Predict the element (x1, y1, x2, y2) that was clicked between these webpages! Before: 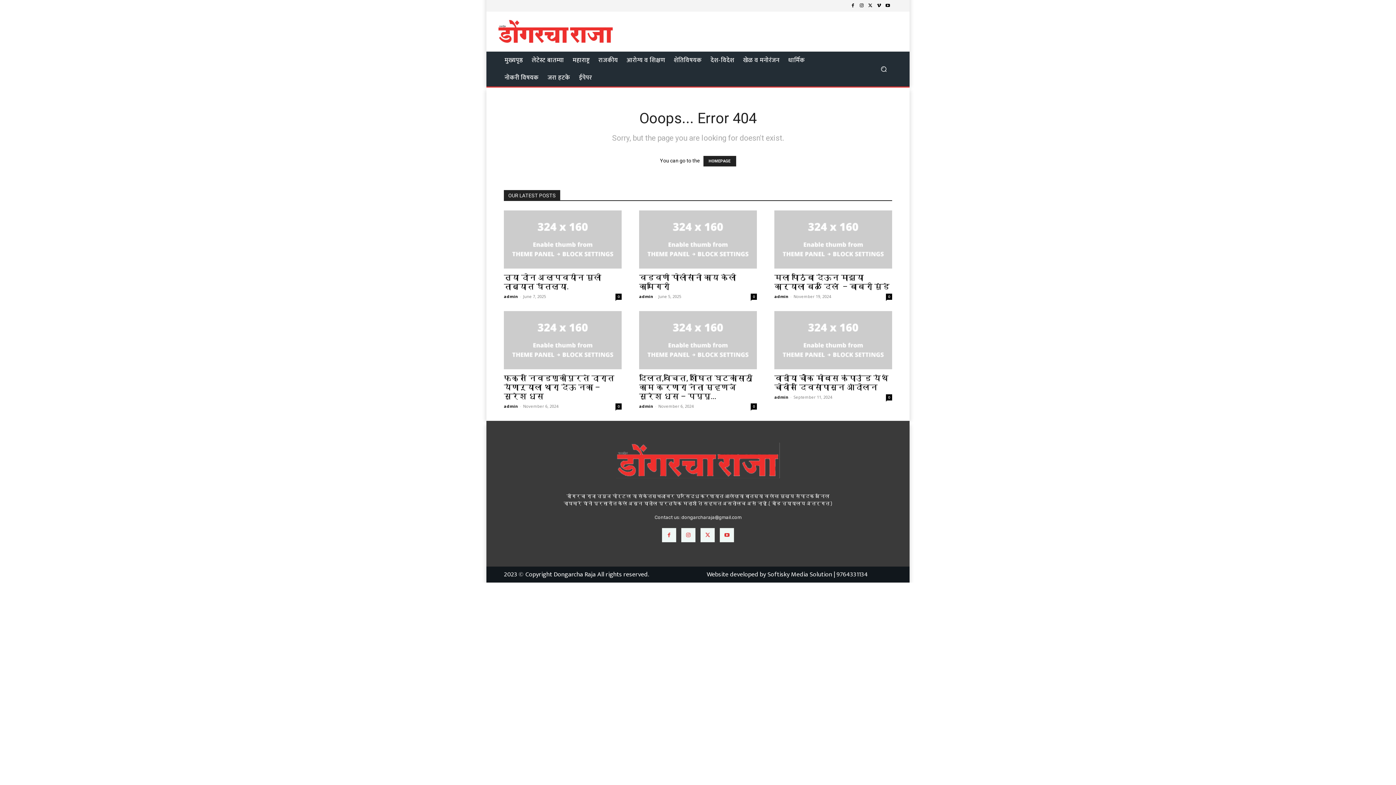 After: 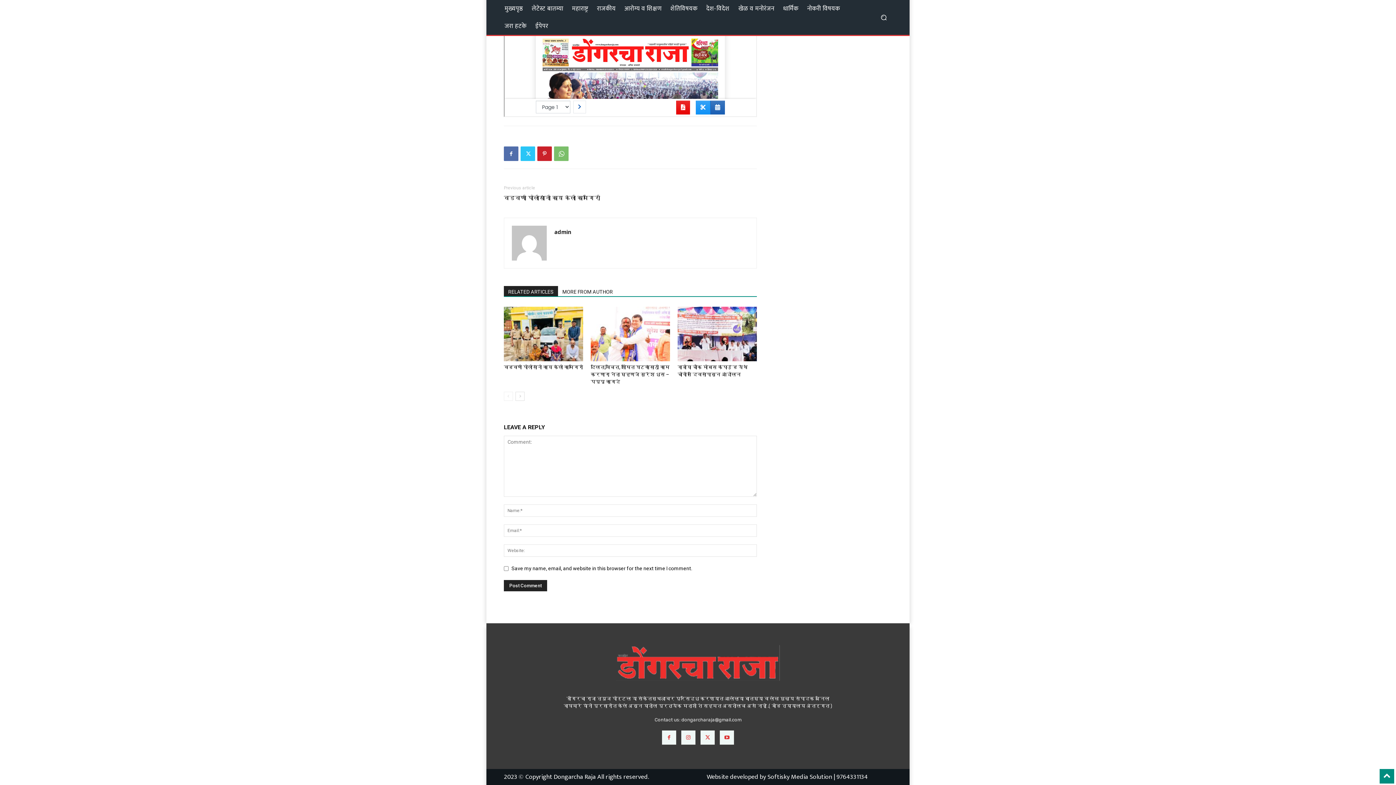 Action: label: 0 bbox: (615, 293, 621, 299)